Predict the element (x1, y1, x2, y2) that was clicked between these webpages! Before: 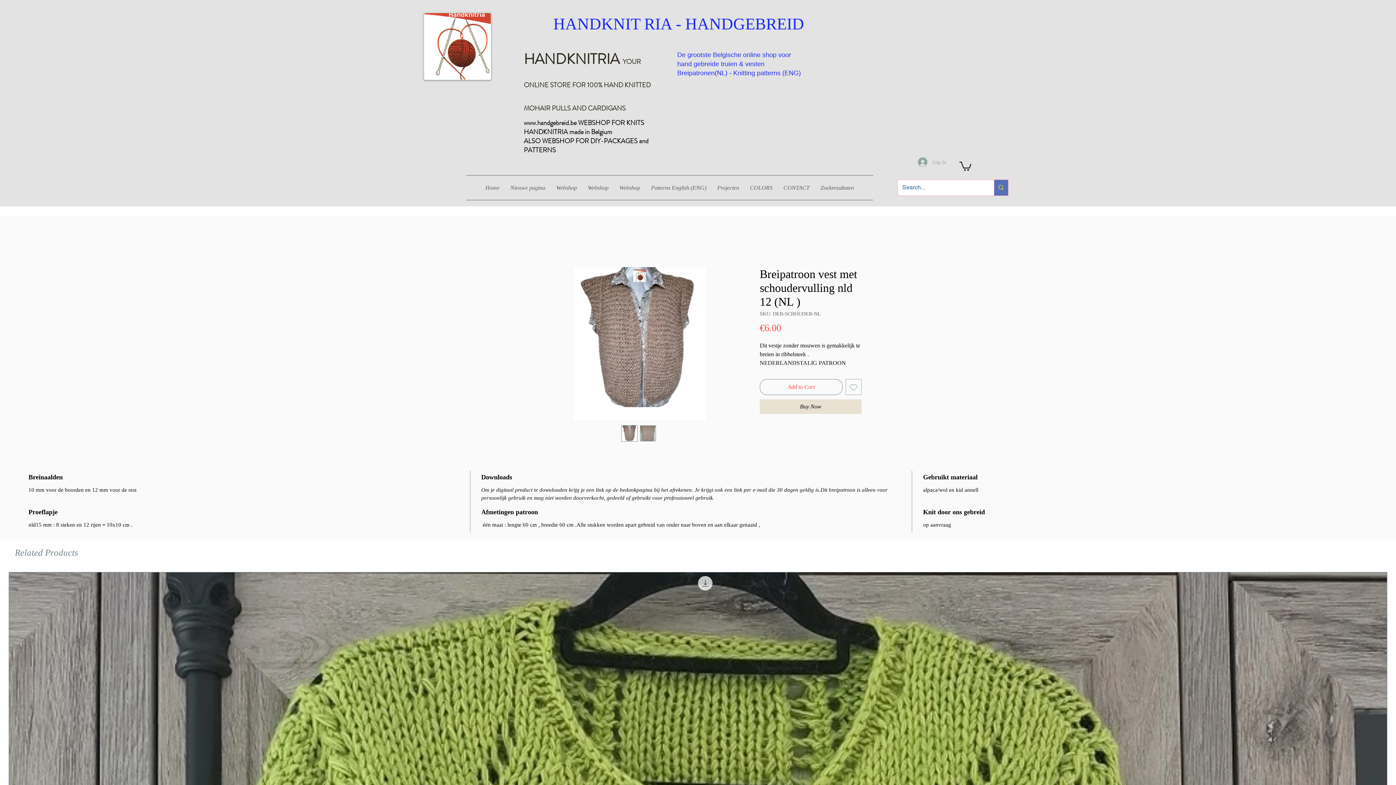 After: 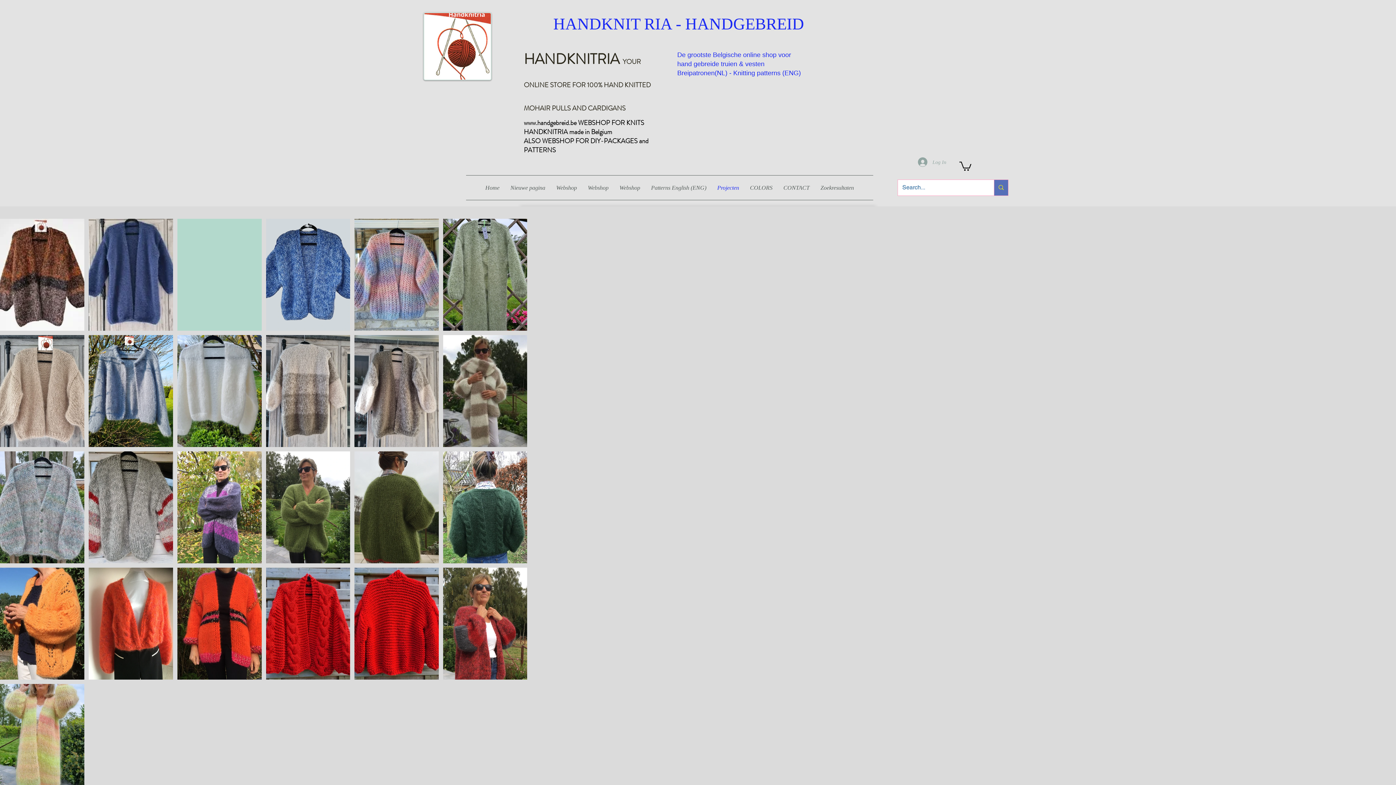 Action: label: Projecten bbox: (712, 175, 744, 199)